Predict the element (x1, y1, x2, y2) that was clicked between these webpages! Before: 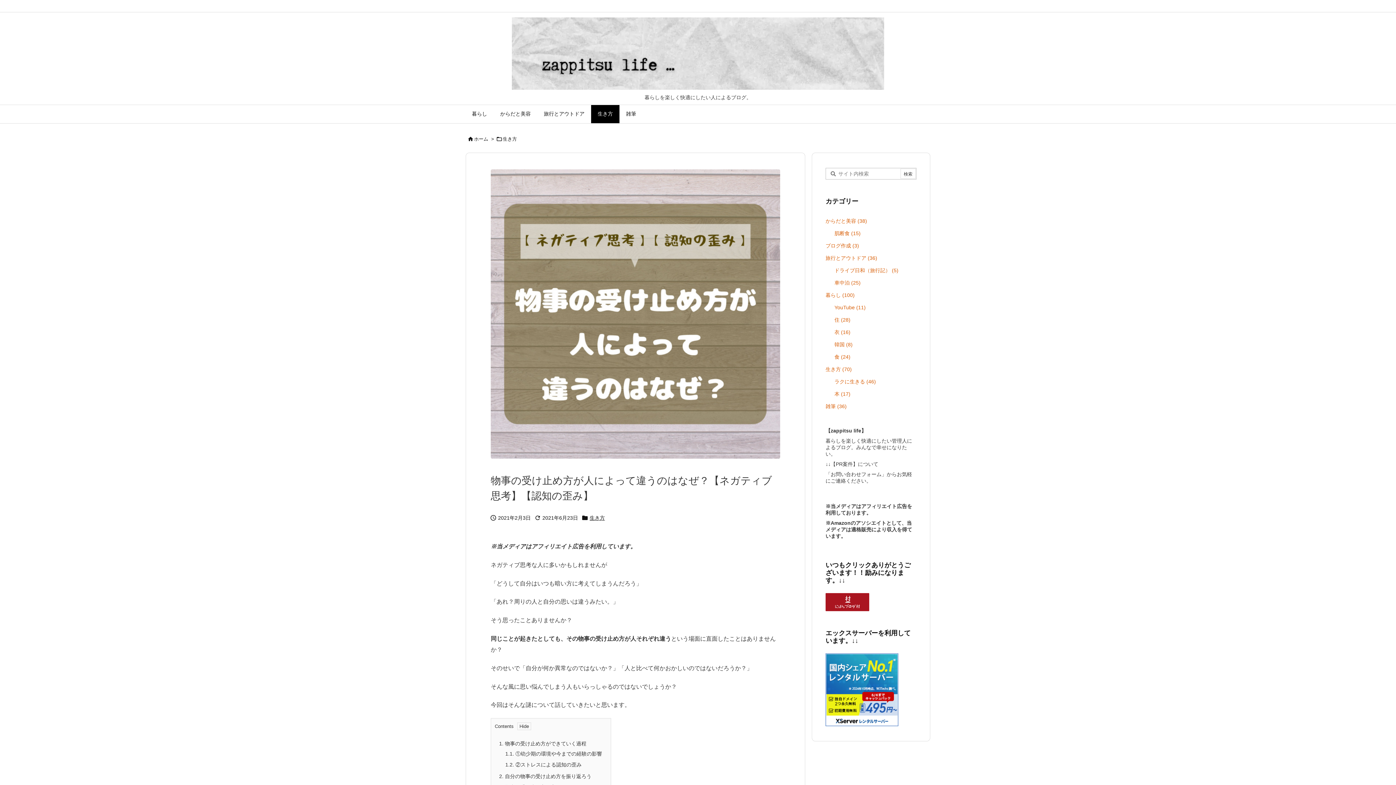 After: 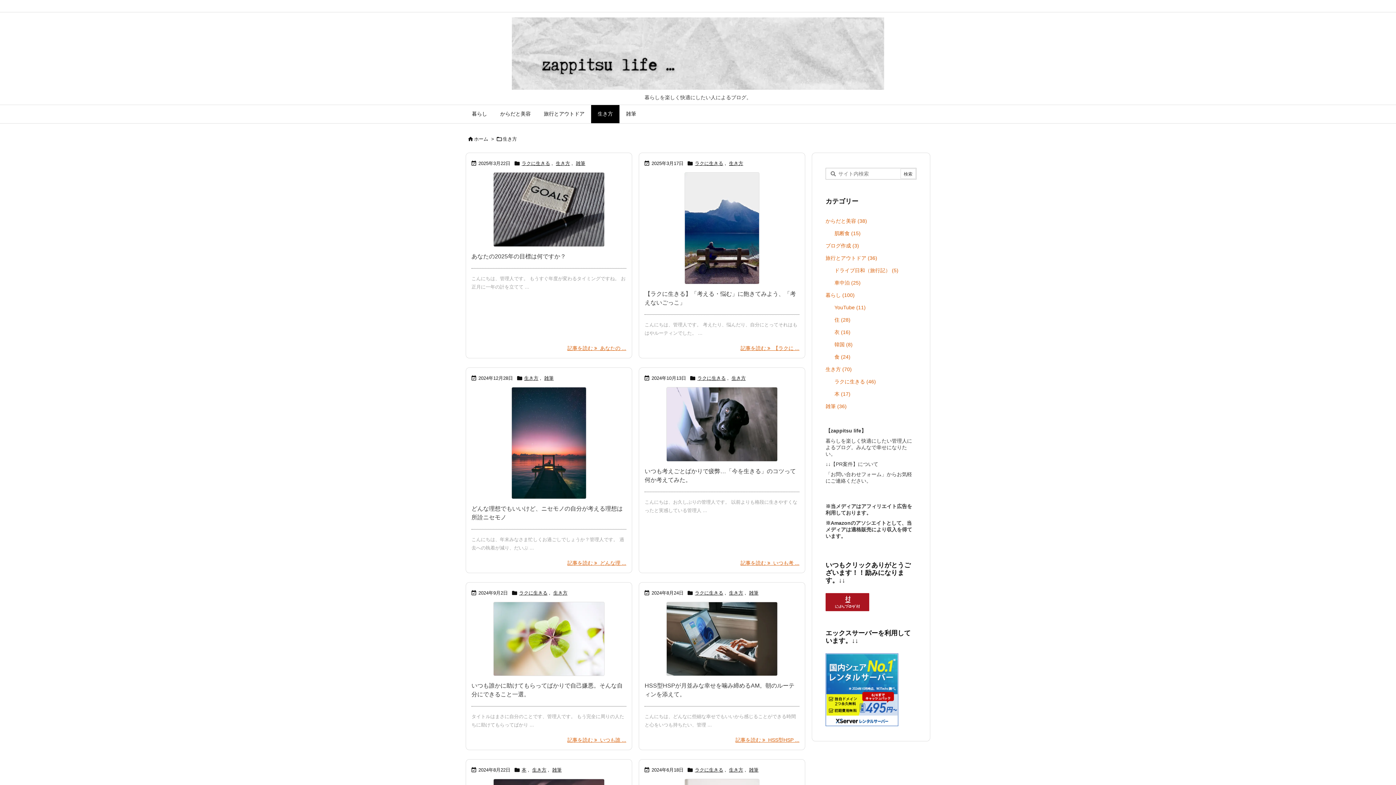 Action: label: 生き方 bbox: (502, 136, 517, 141)